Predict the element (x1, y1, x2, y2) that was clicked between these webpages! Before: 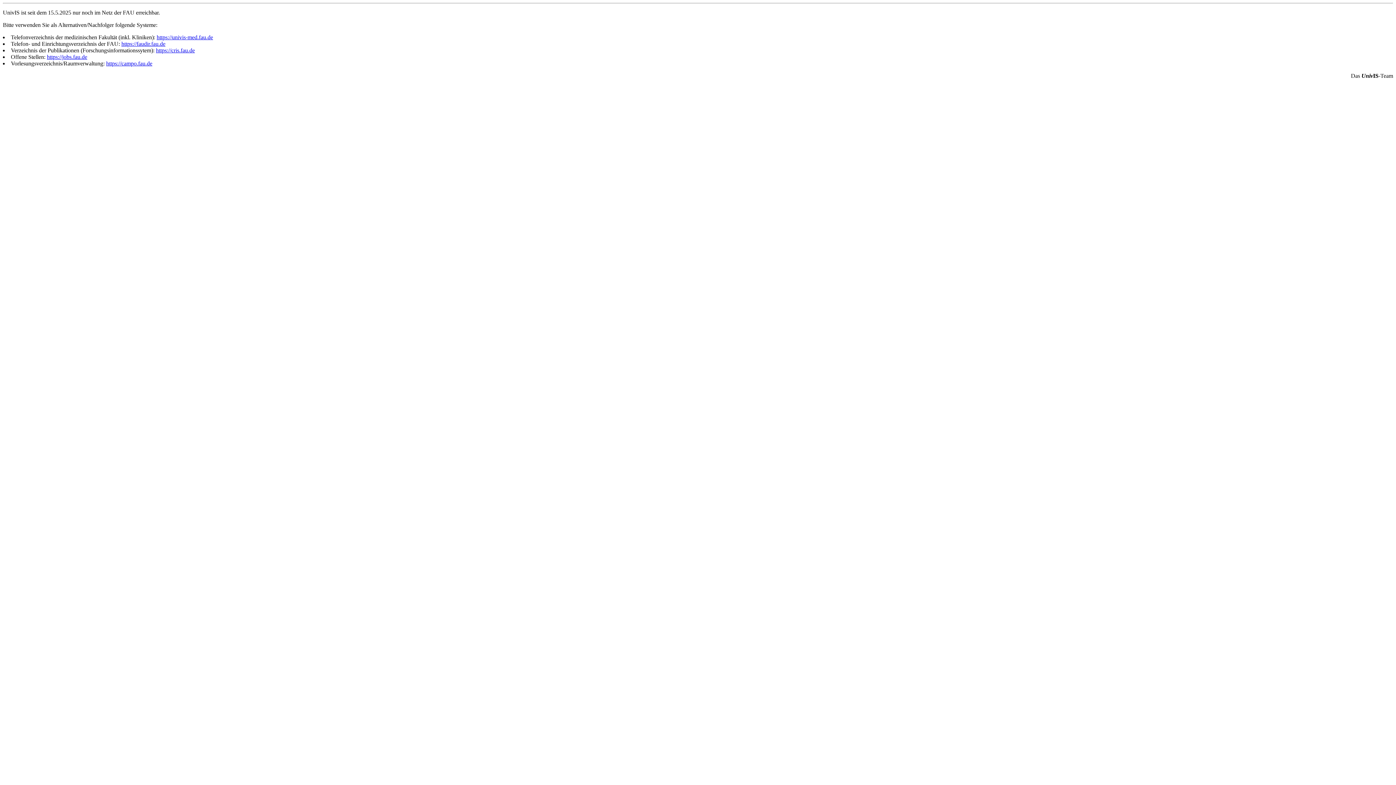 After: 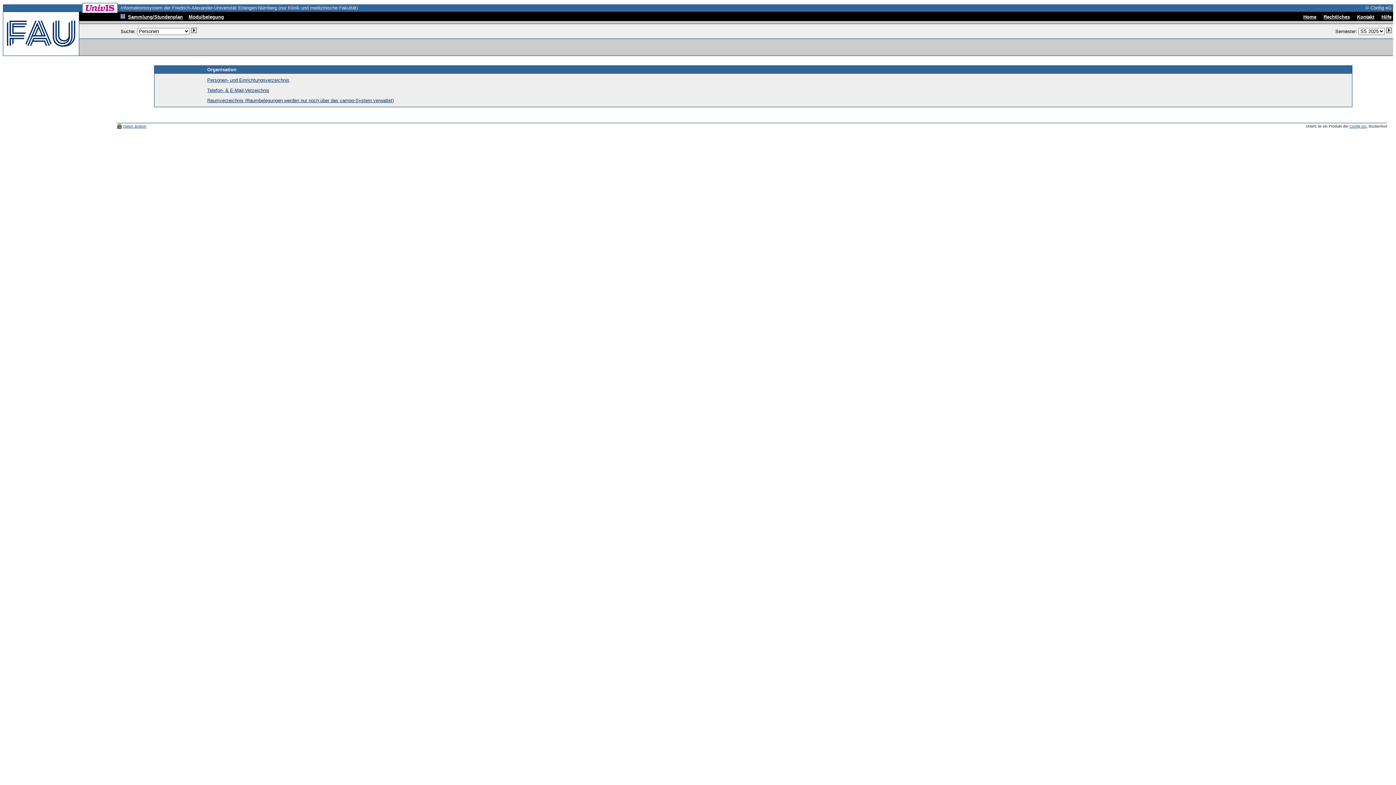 Action: bbox: (156, 34, 213, 40) label: https://univis-med.fau.de